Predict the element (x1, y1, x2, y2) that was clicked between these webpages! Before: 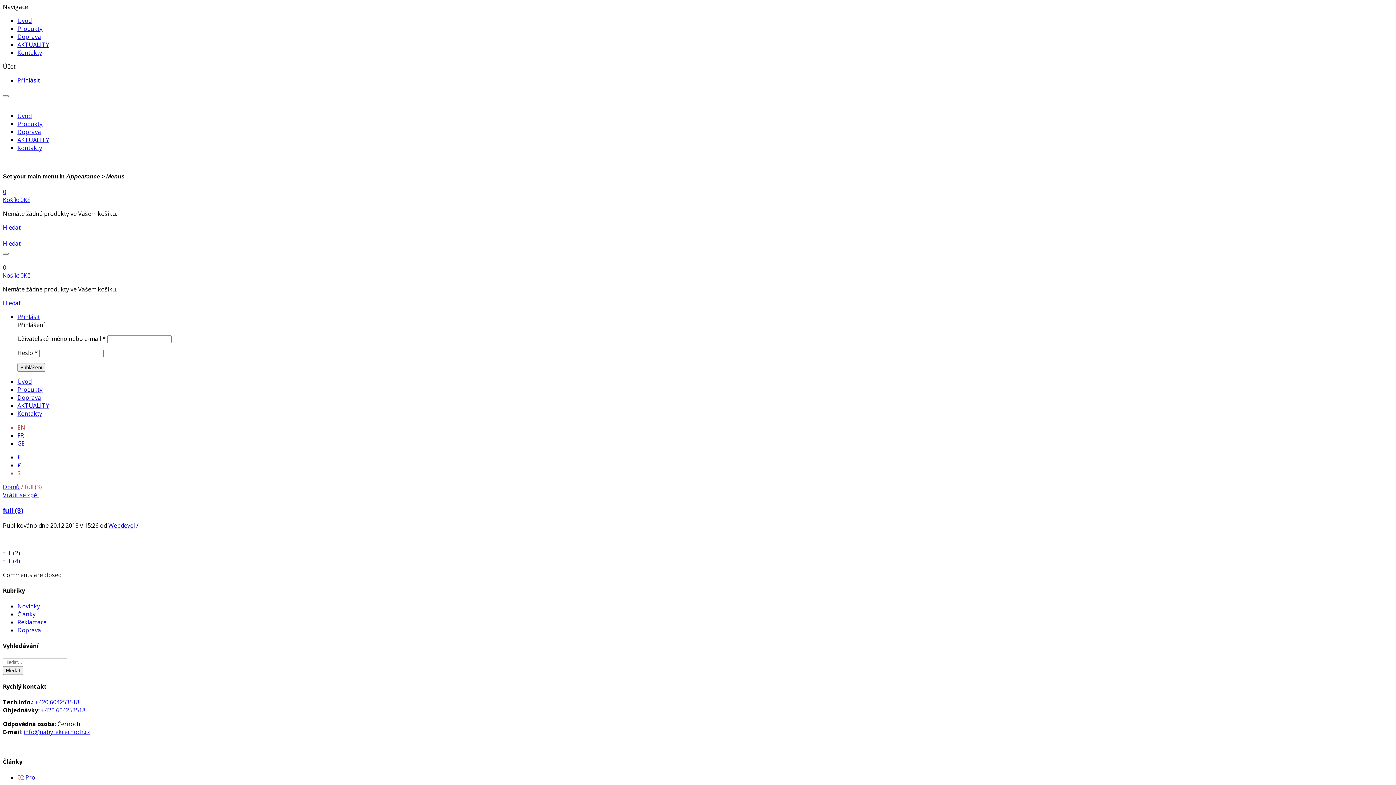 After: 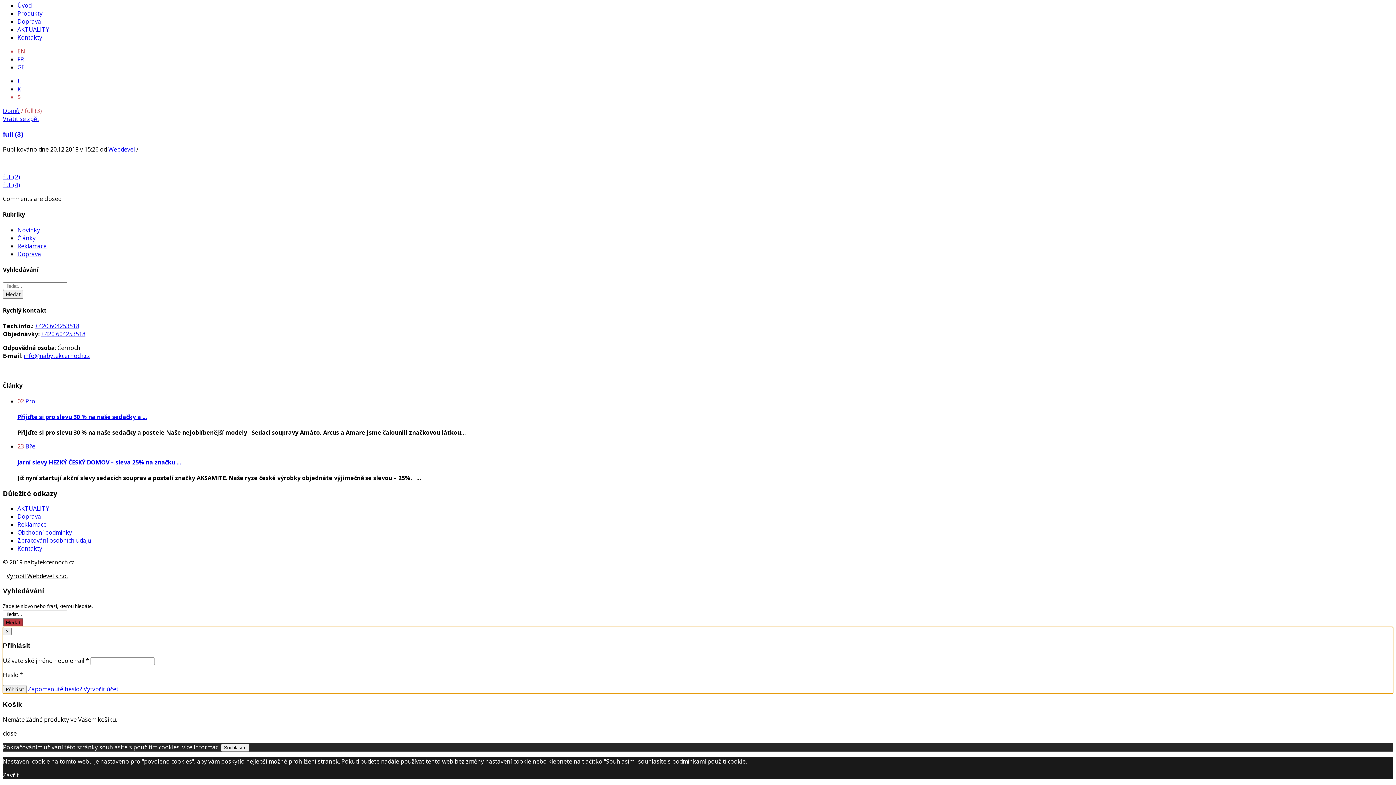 Action: label:   bbox: (5, 231, 7, 239)